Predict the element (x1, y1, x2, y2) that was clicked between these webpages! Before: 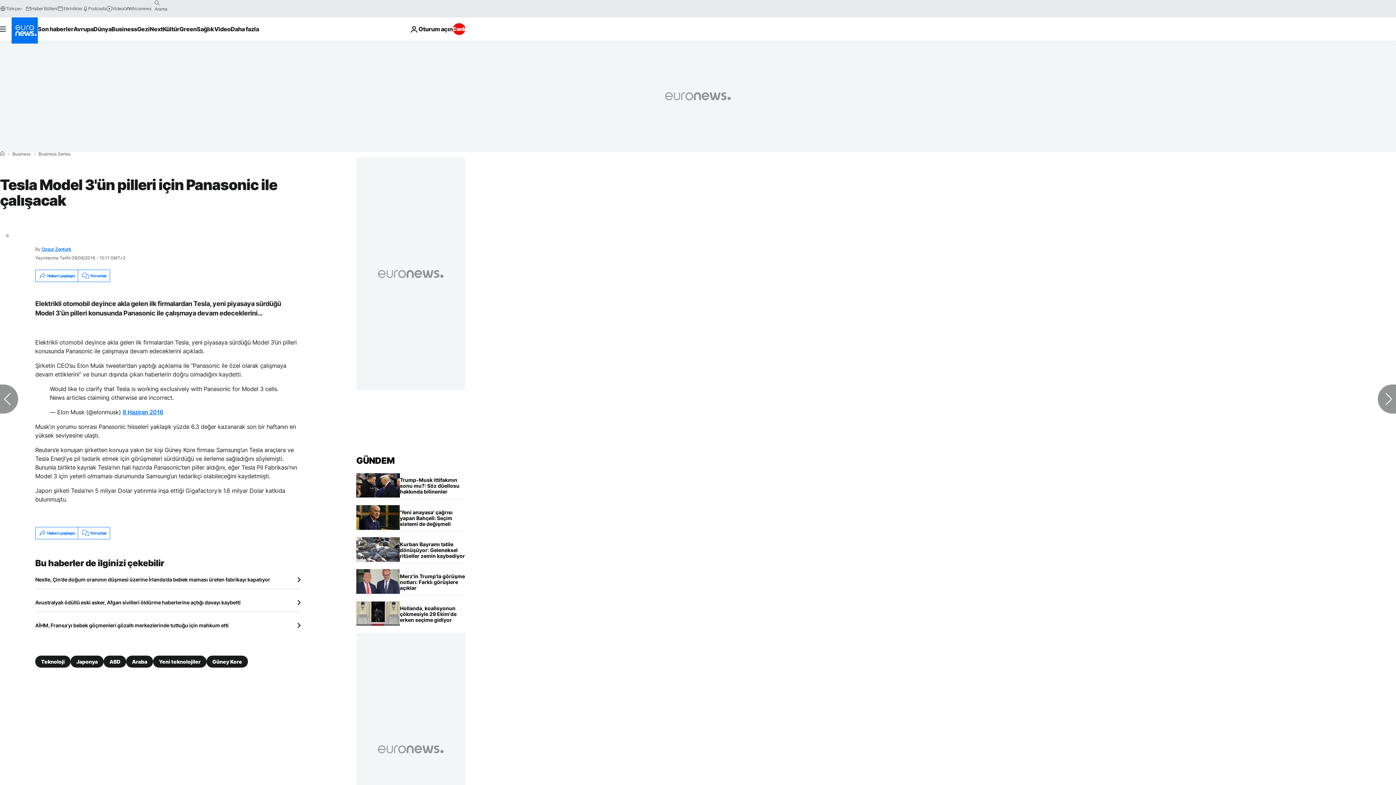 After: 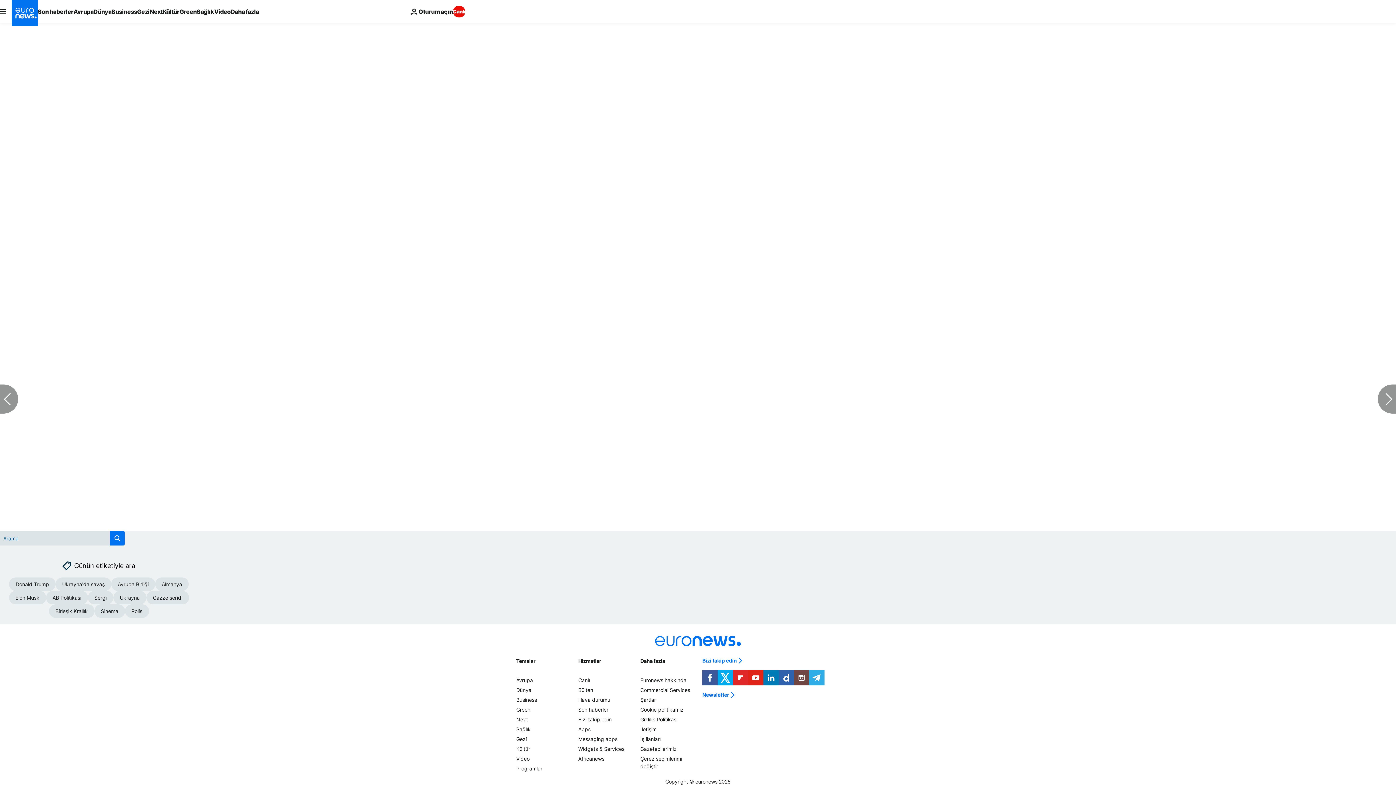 Action: label: Yorumlar bbox: (77, 270, 109, 281)